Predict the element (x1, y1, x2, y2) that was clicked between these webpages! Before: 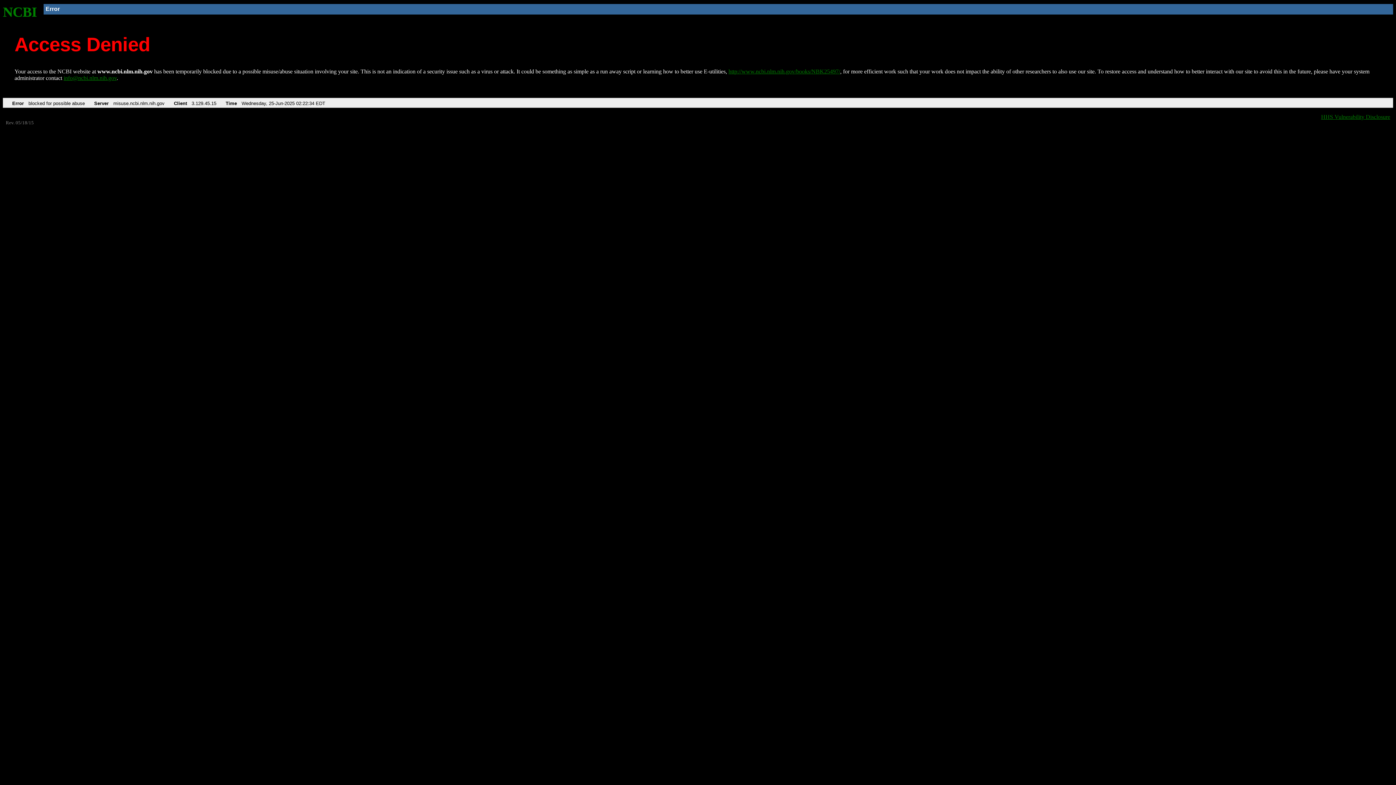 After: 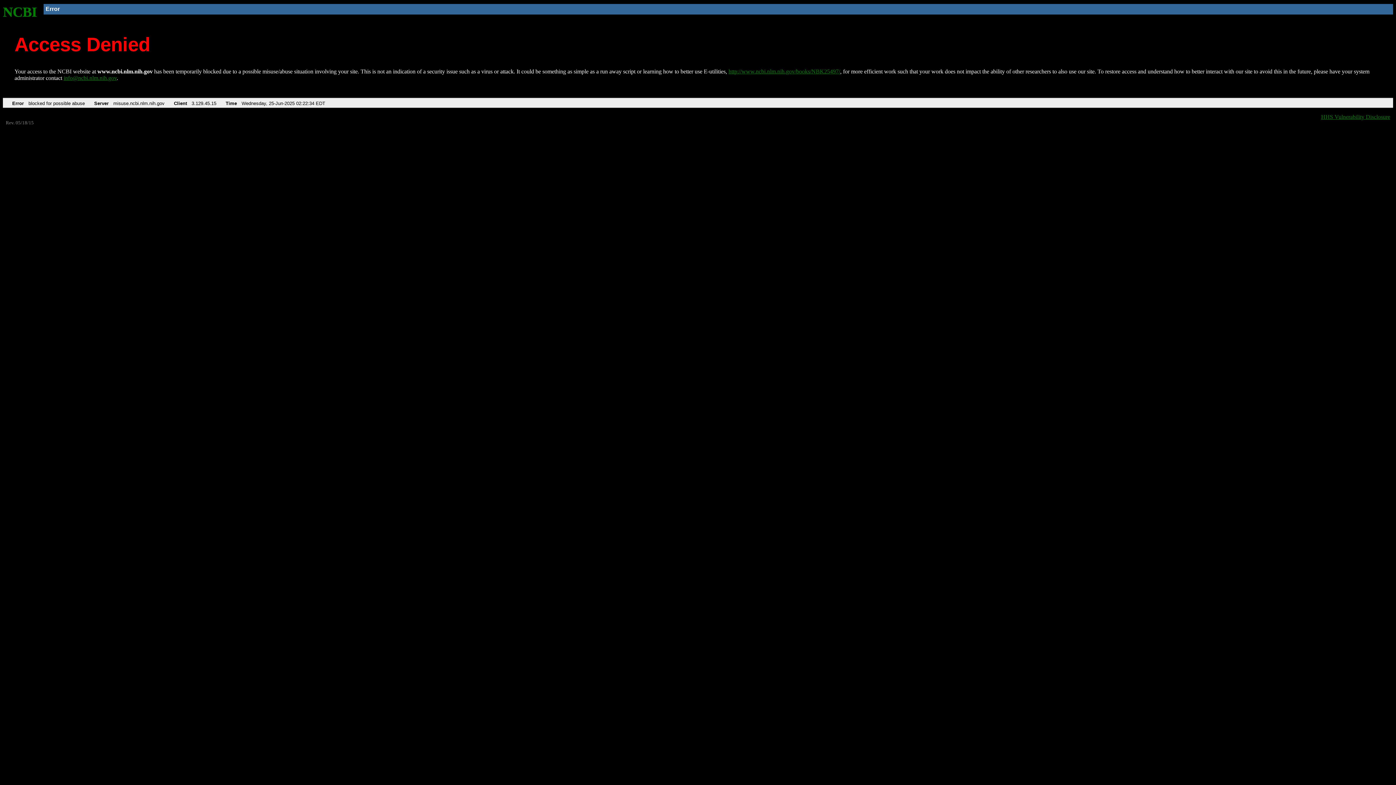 Action: bbox: (63, 75, 116, 81) label: info@ncbi.nlm.nih.gov